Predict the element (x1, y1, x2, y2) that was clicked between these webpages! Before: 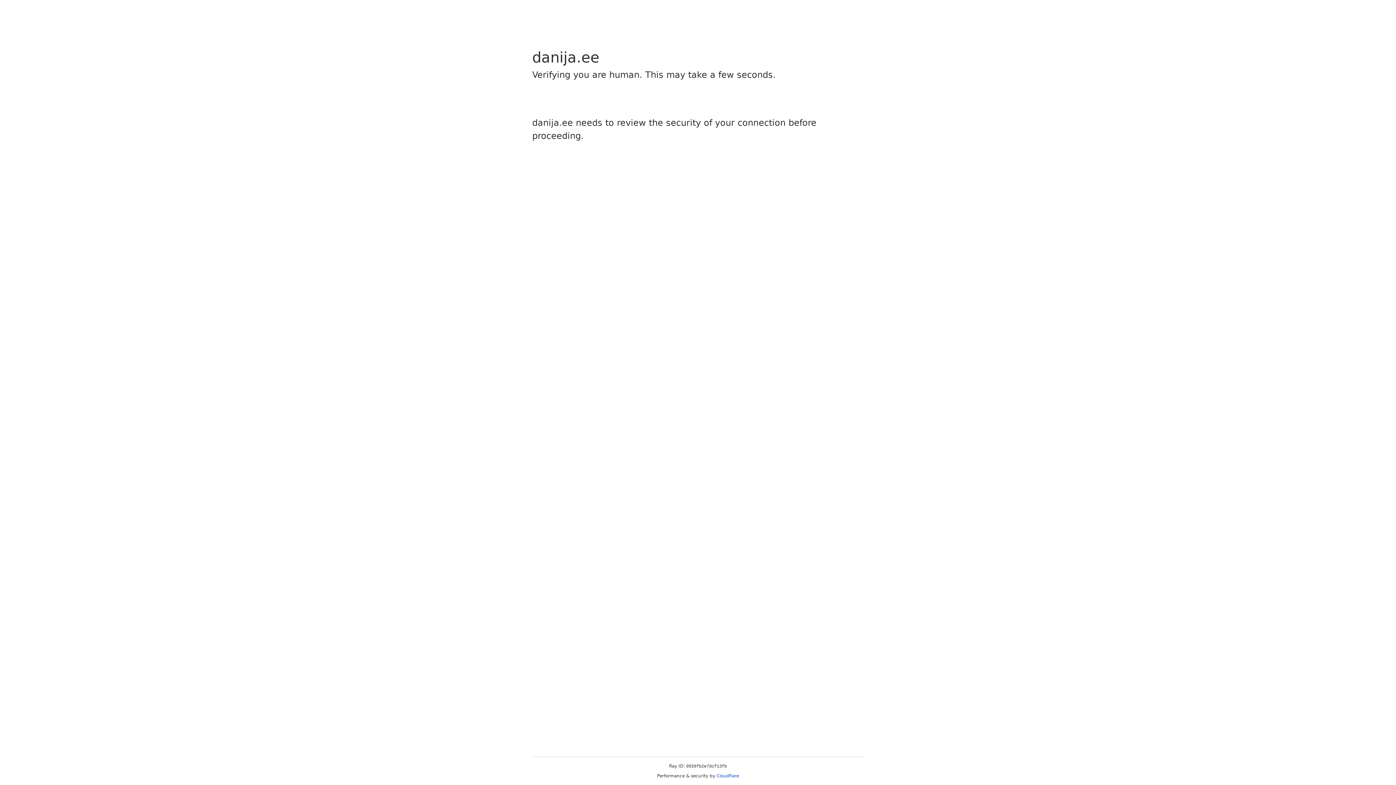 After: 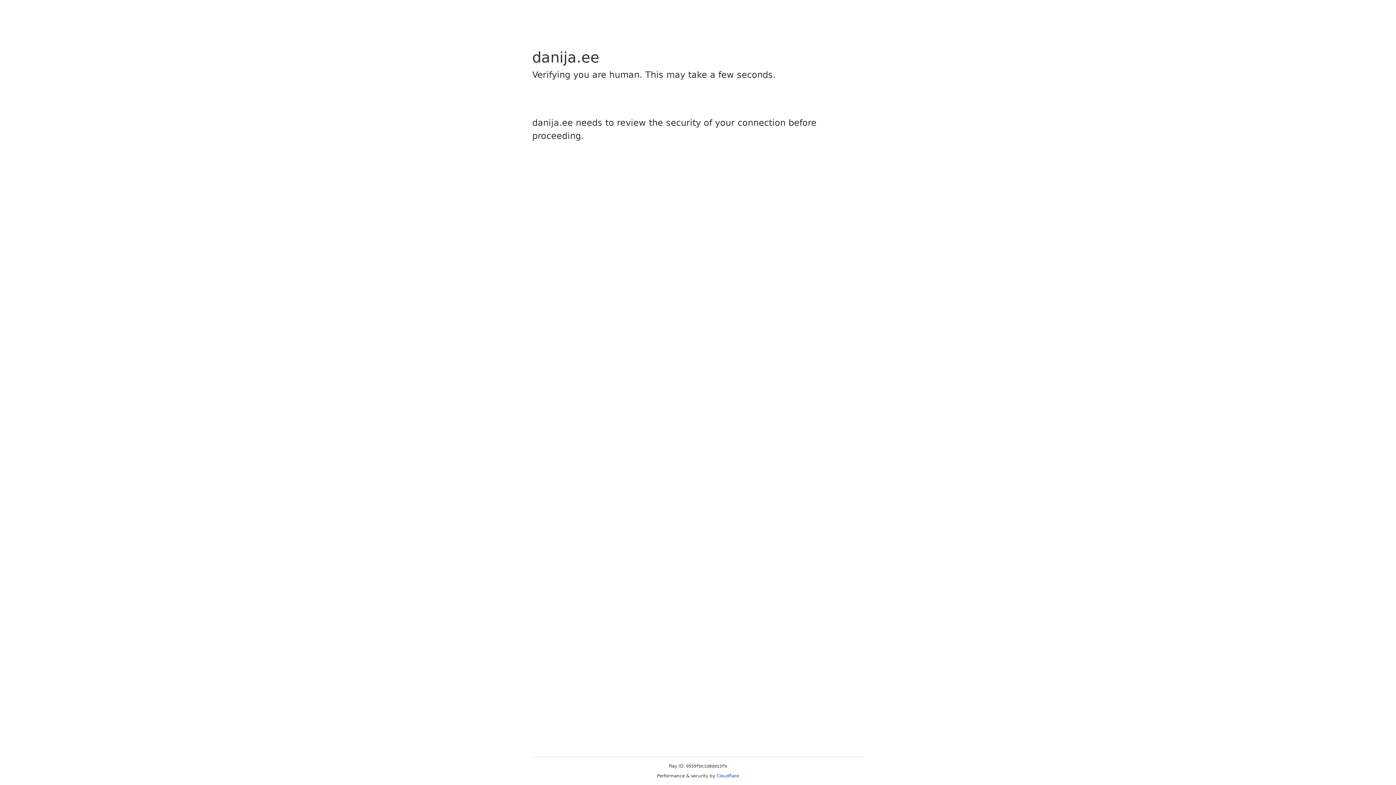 Action: label: Cloudflare bbox: (716, 773, 739, 778)